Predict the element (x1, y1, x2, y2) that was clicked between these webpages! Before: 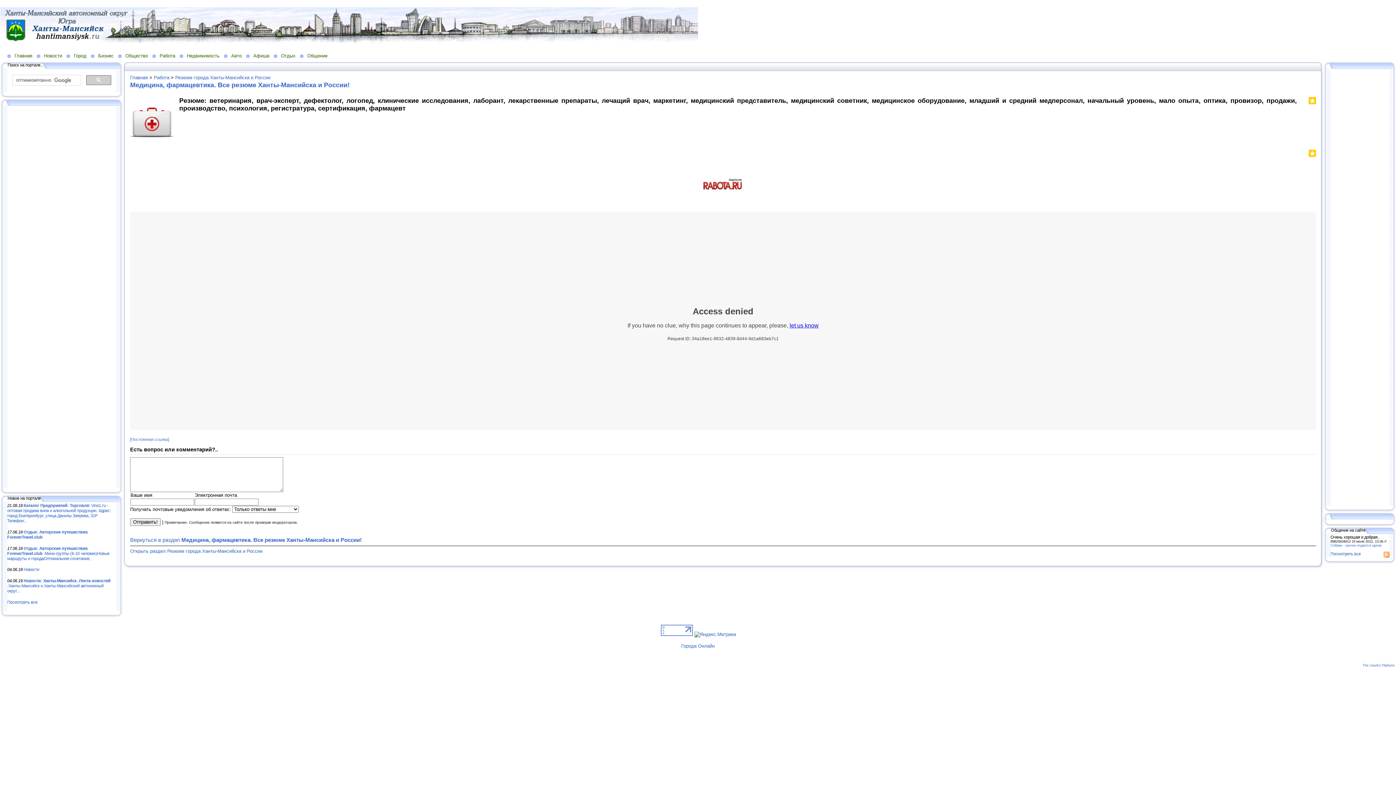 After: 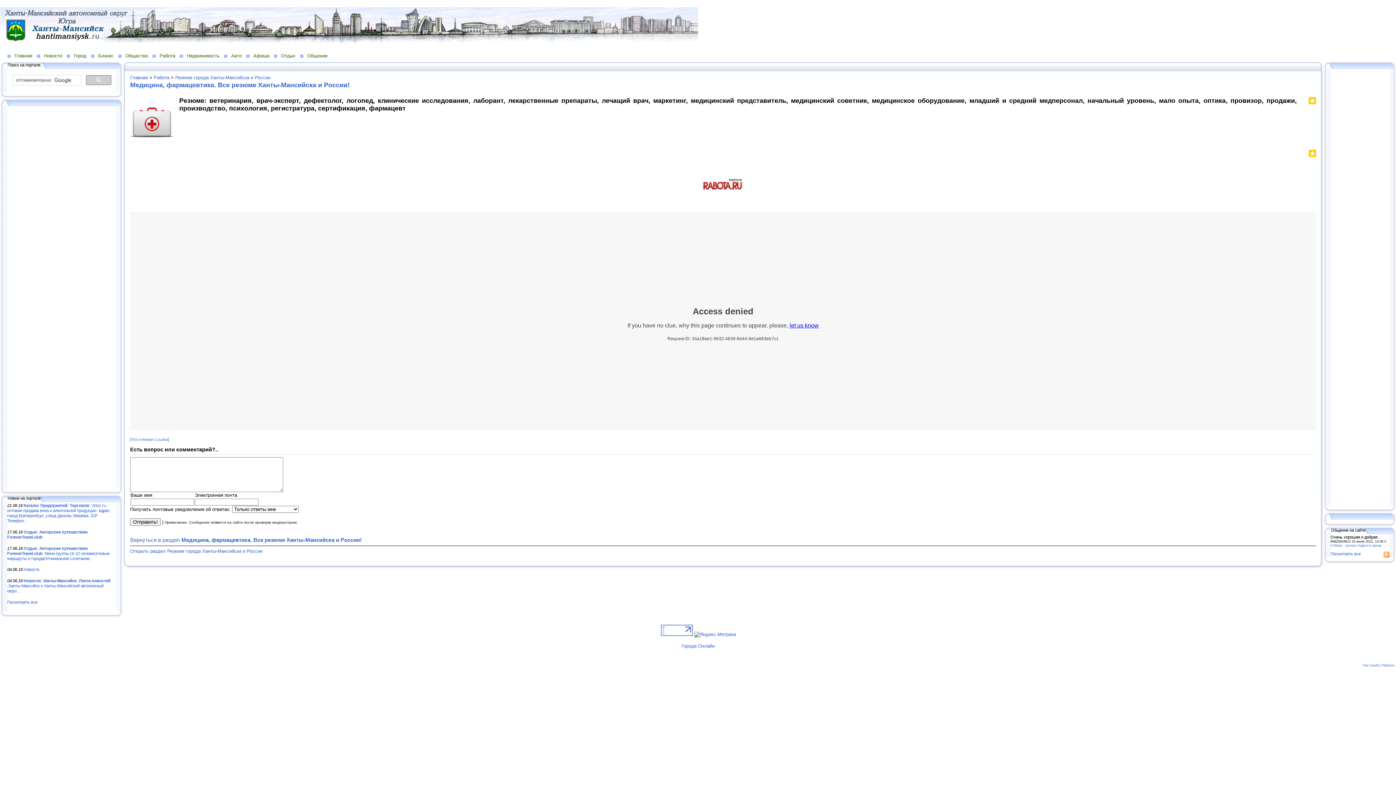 Action: bbox: (1309, 152, 1316, 158)